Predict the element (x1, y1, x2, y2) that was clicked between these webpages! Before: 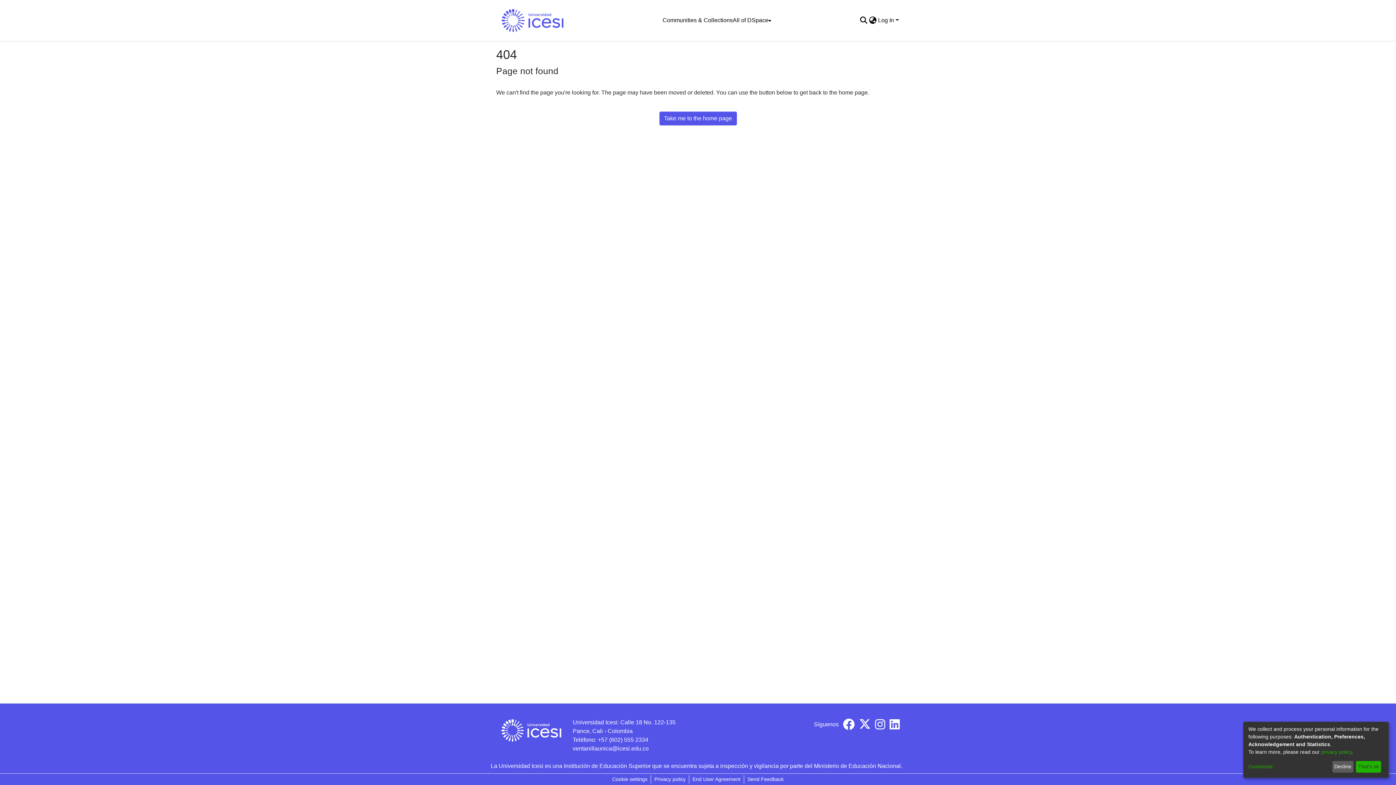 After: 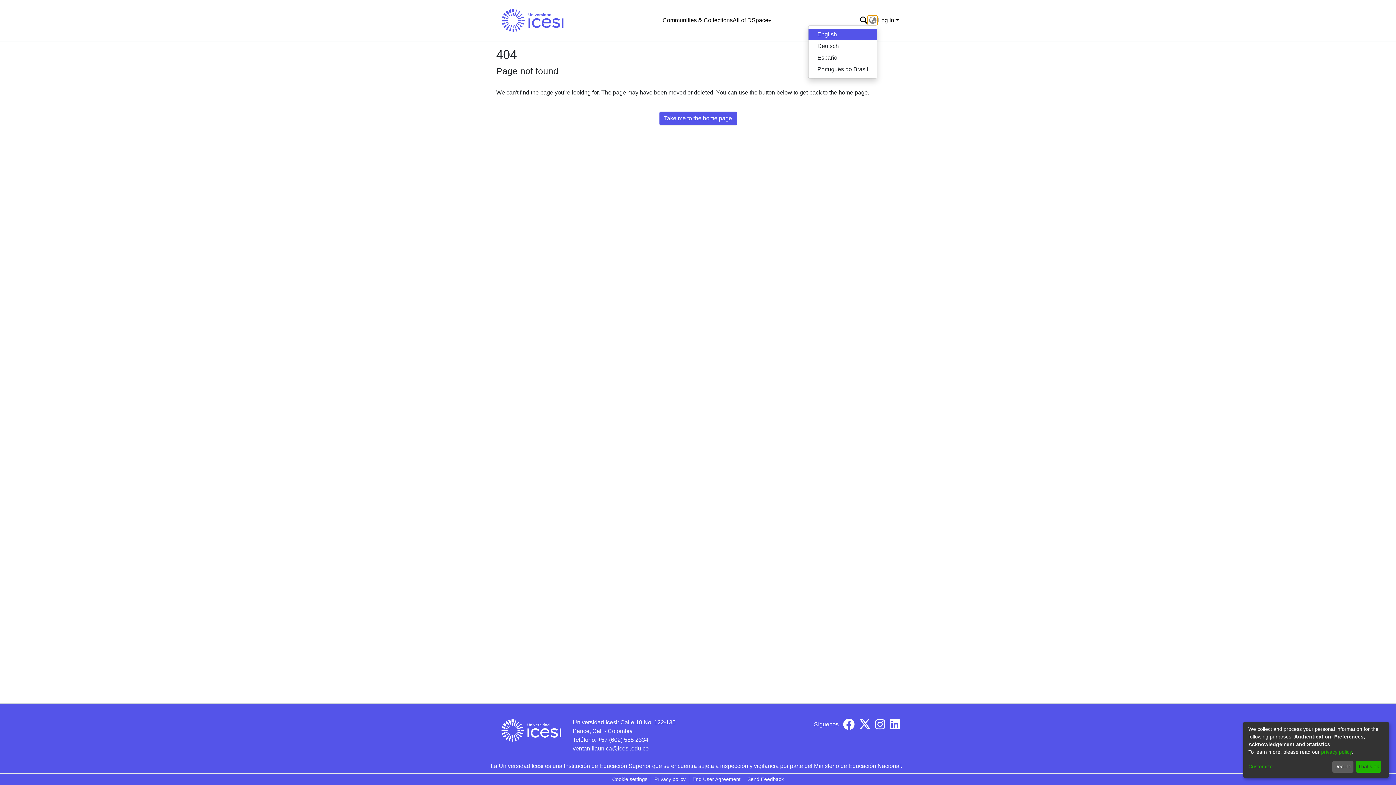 Action: label: Language switch bbox: (868, 16, 877, 24)